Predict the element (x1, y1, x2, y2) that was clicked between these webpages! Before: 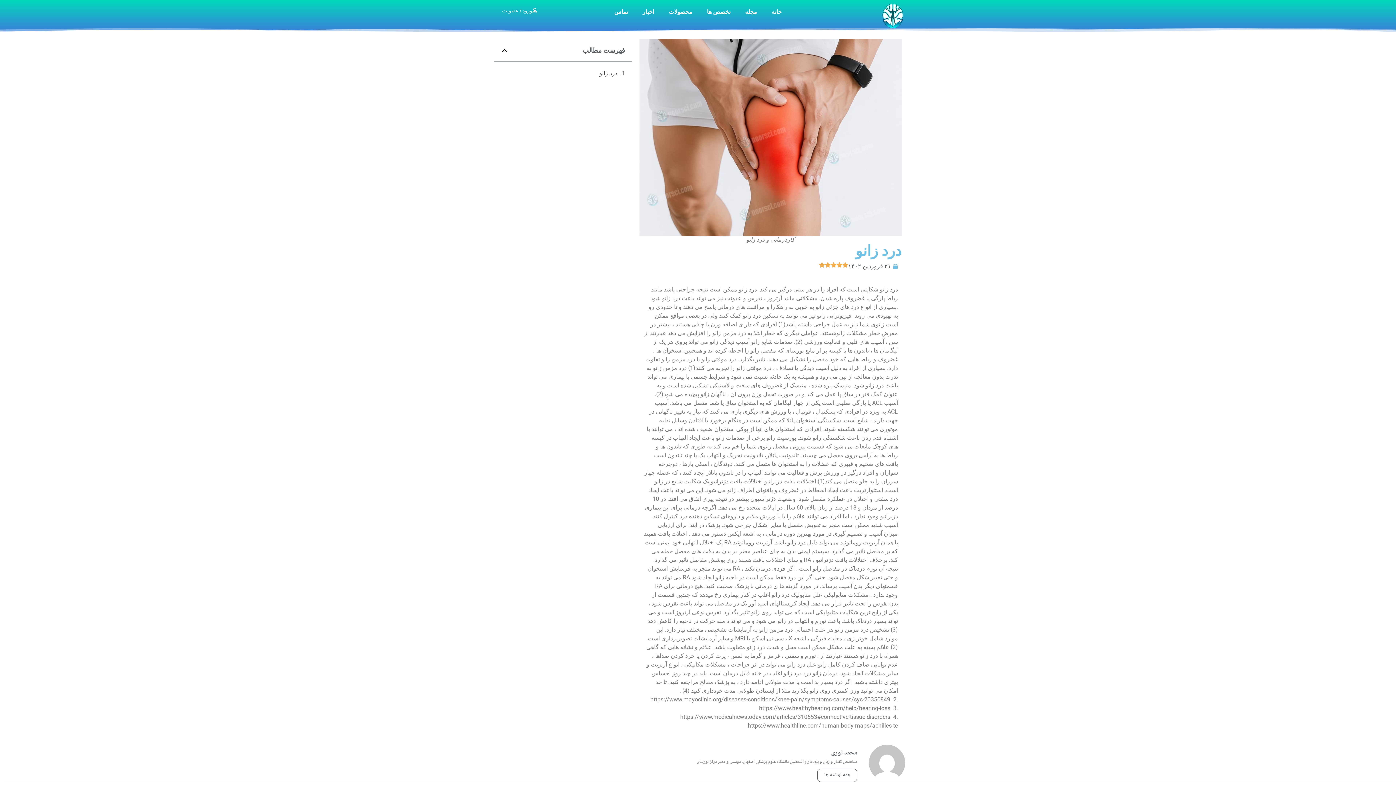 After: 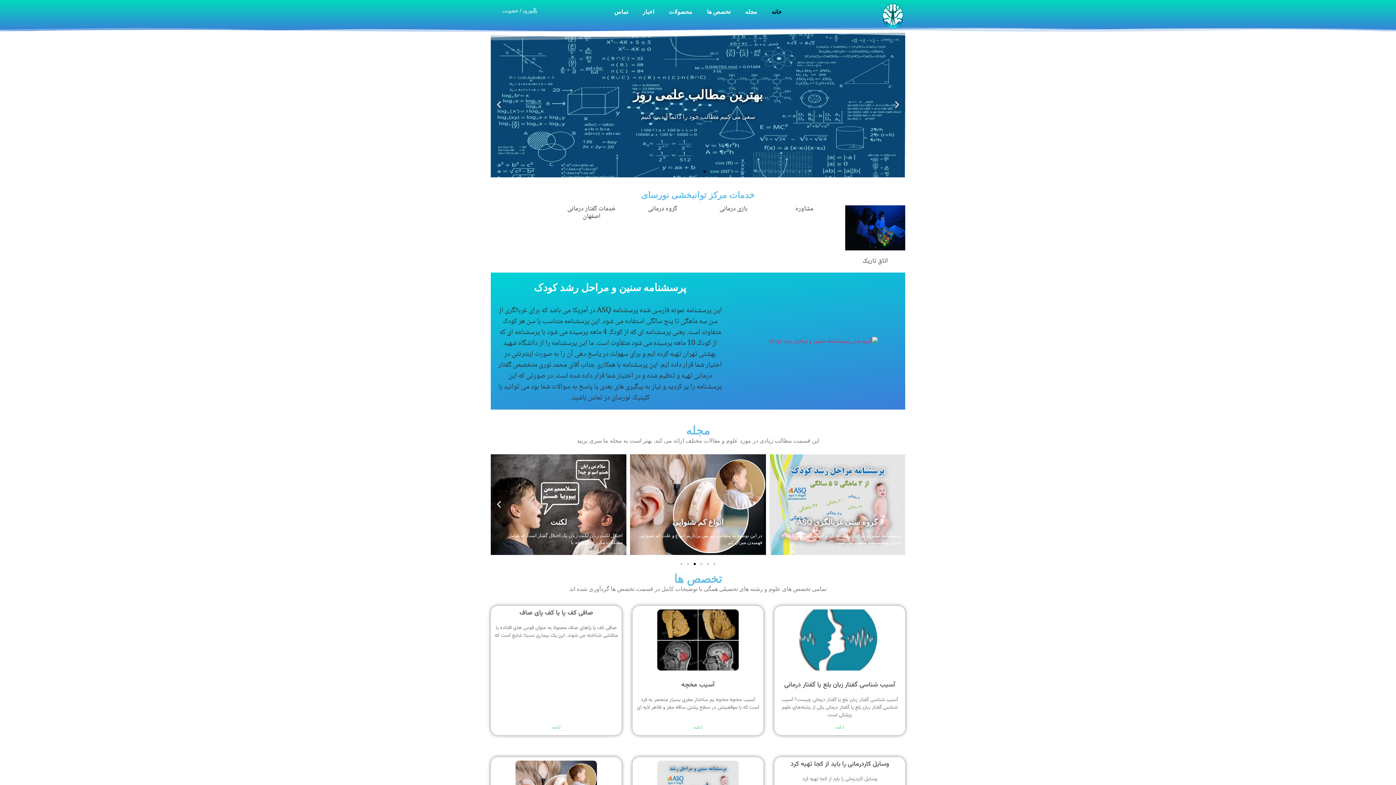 Action: bbox: (880, 3, 905, 28)